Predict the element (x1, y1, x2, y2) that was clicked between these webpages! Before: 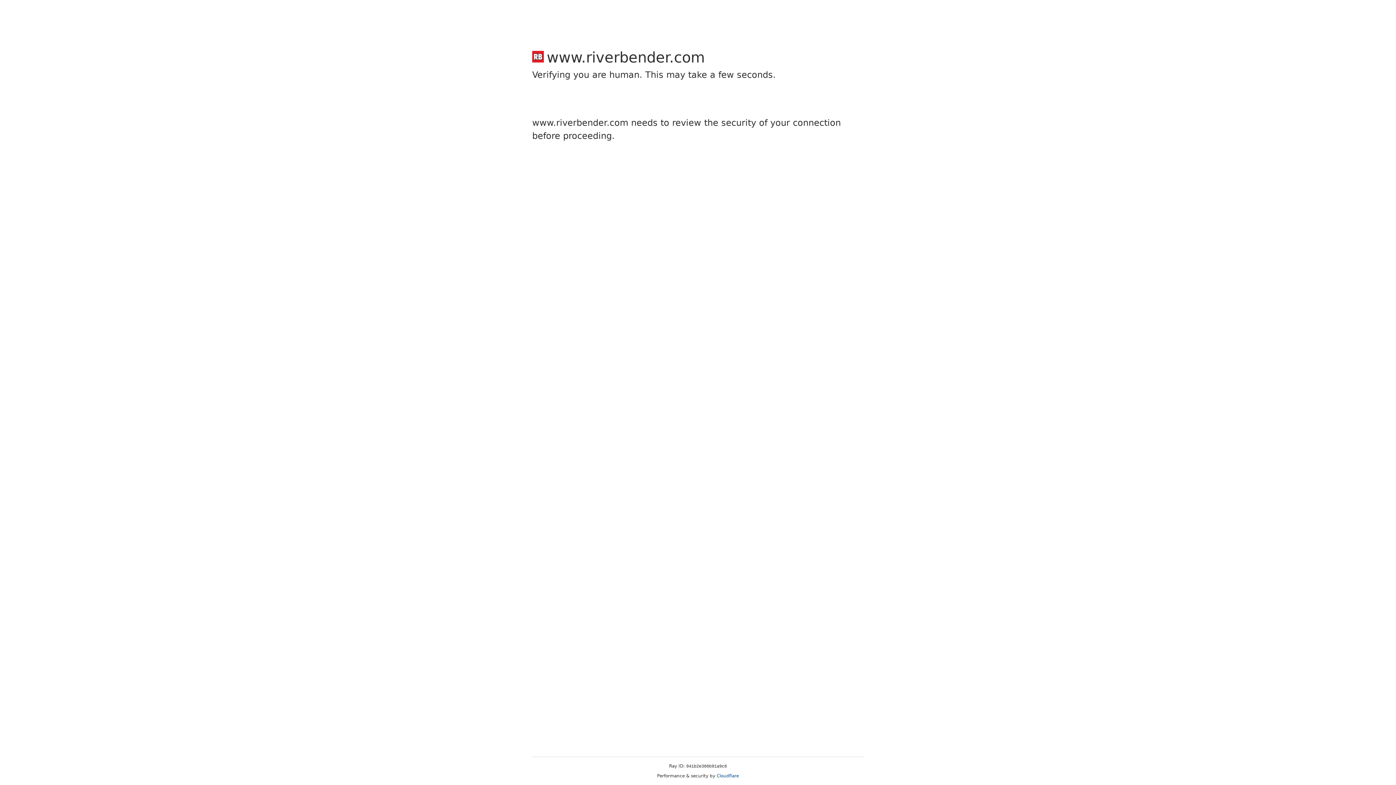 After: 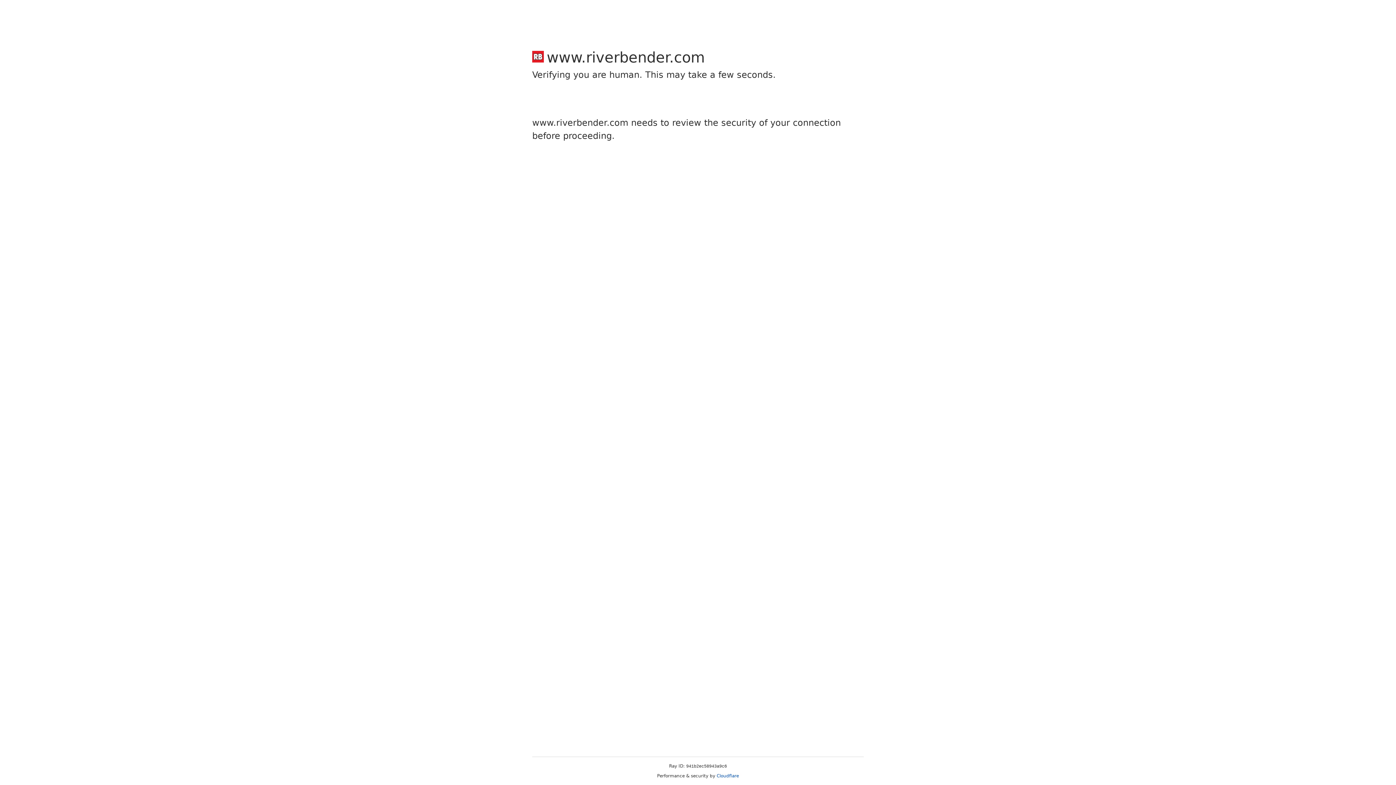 Action: bbox: (716, 773, 739, 778) label: Cloudflare